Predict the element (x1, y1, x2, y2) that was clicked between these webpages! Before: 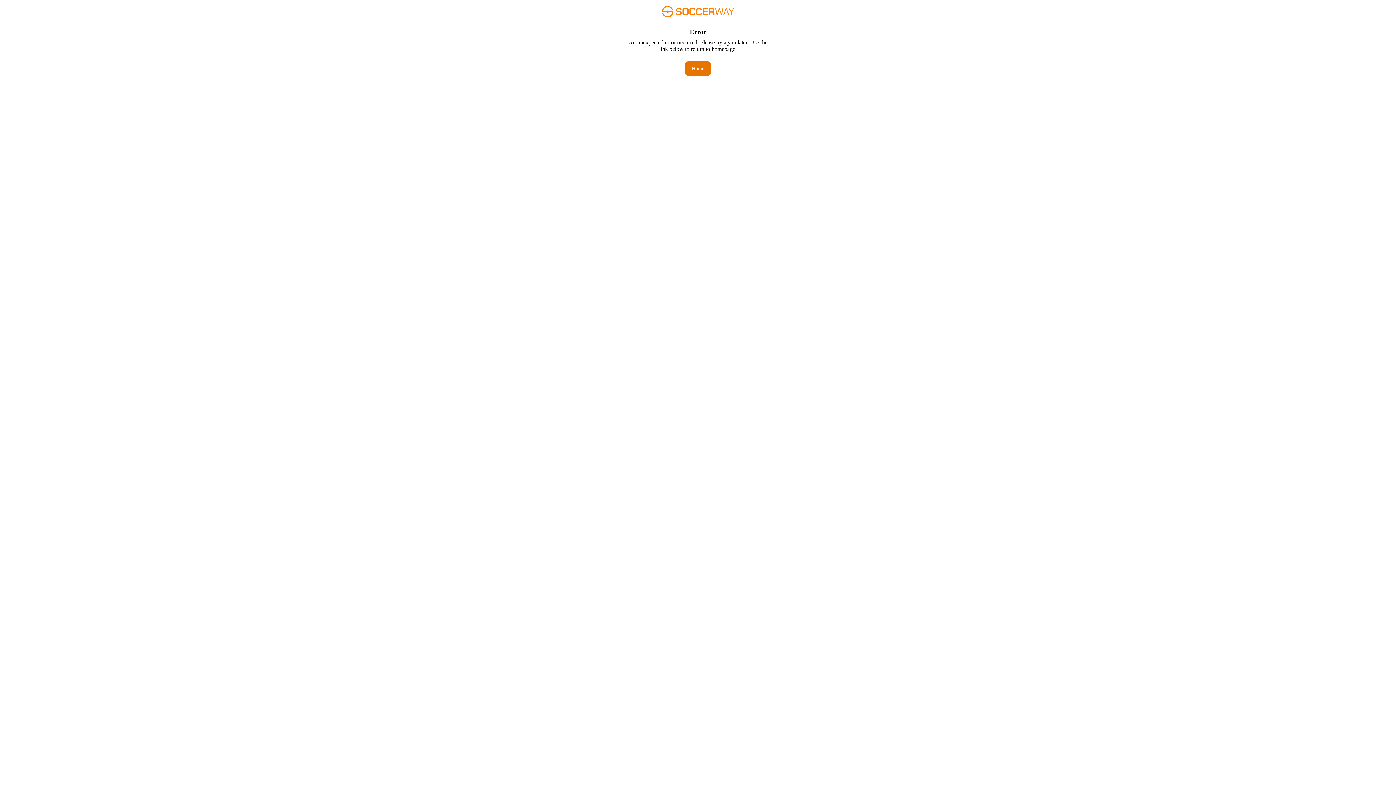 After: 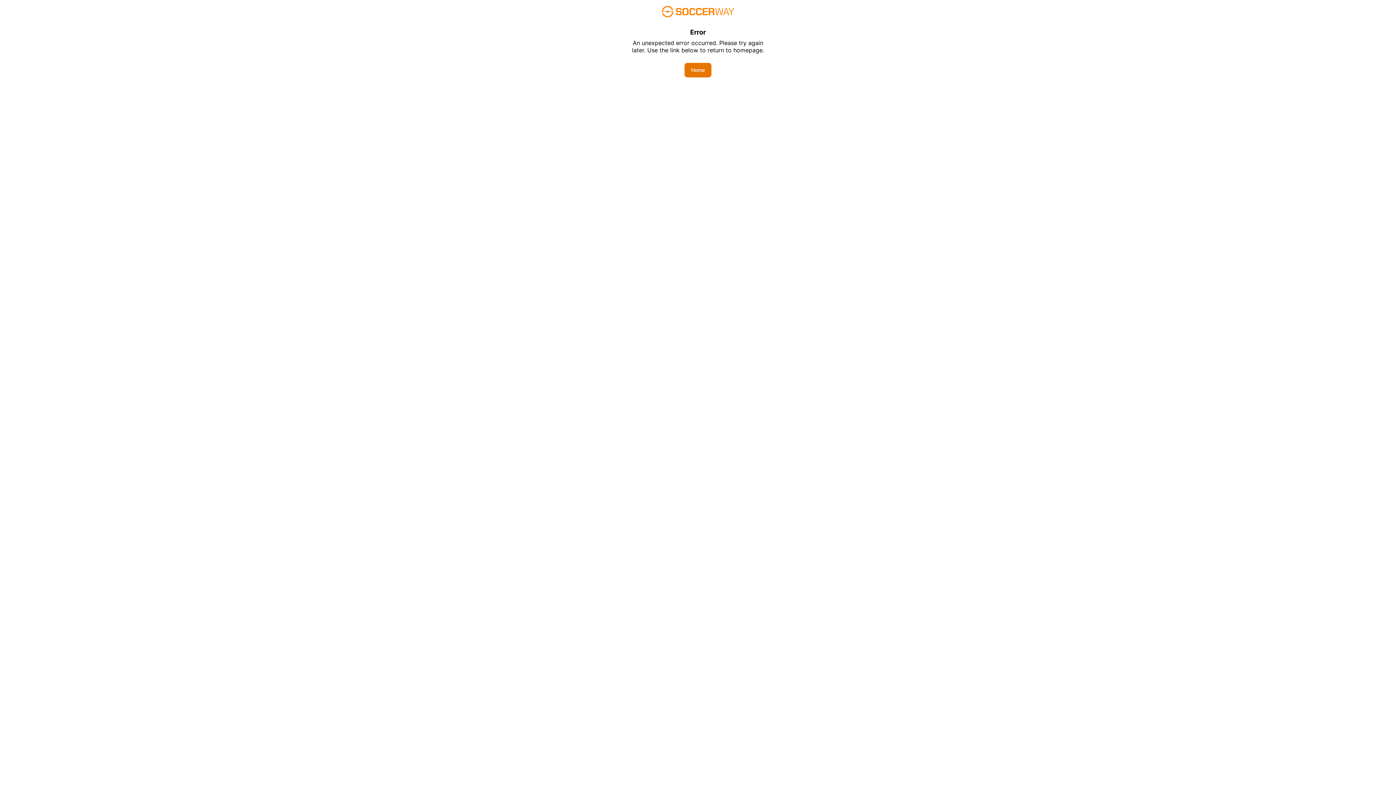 Action: bbox: (685, 61, 710, 76) label: Home